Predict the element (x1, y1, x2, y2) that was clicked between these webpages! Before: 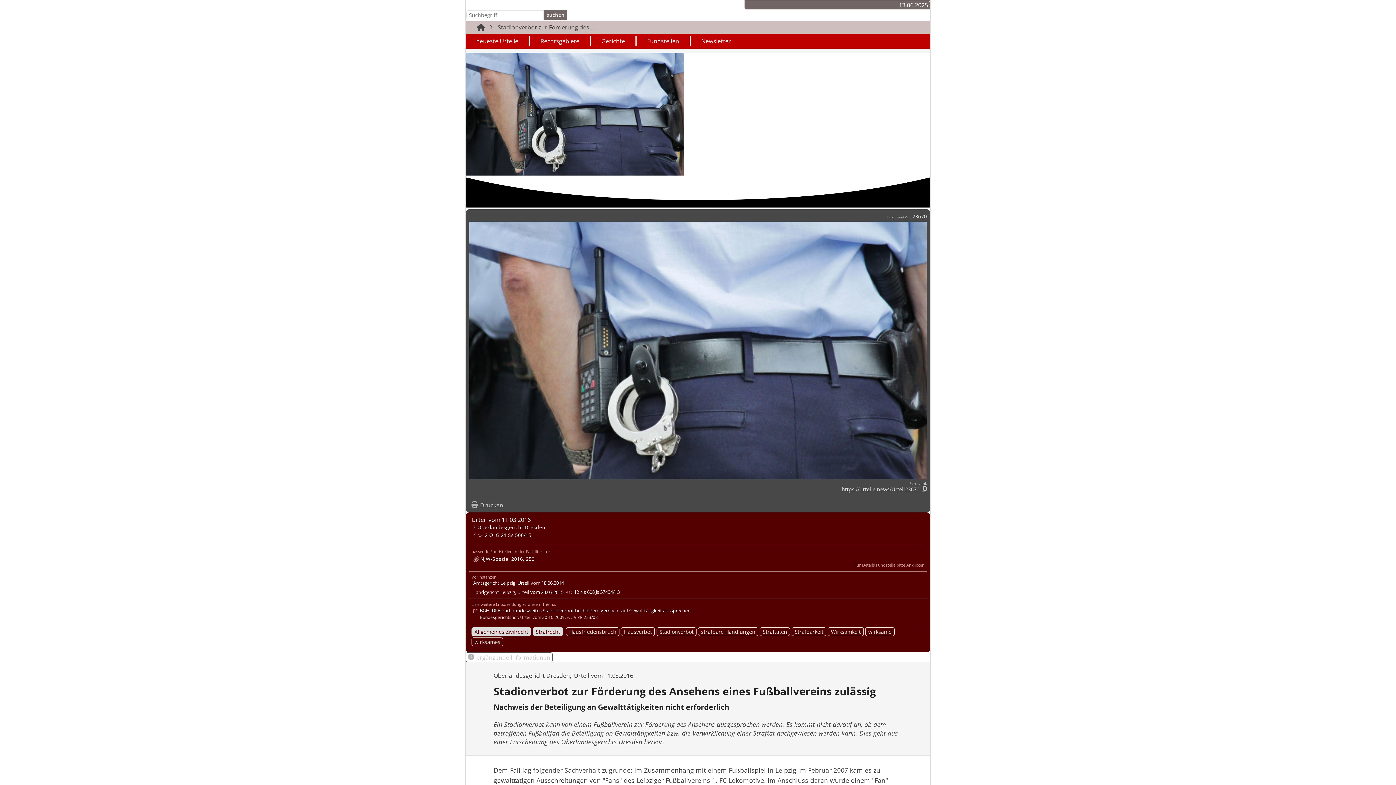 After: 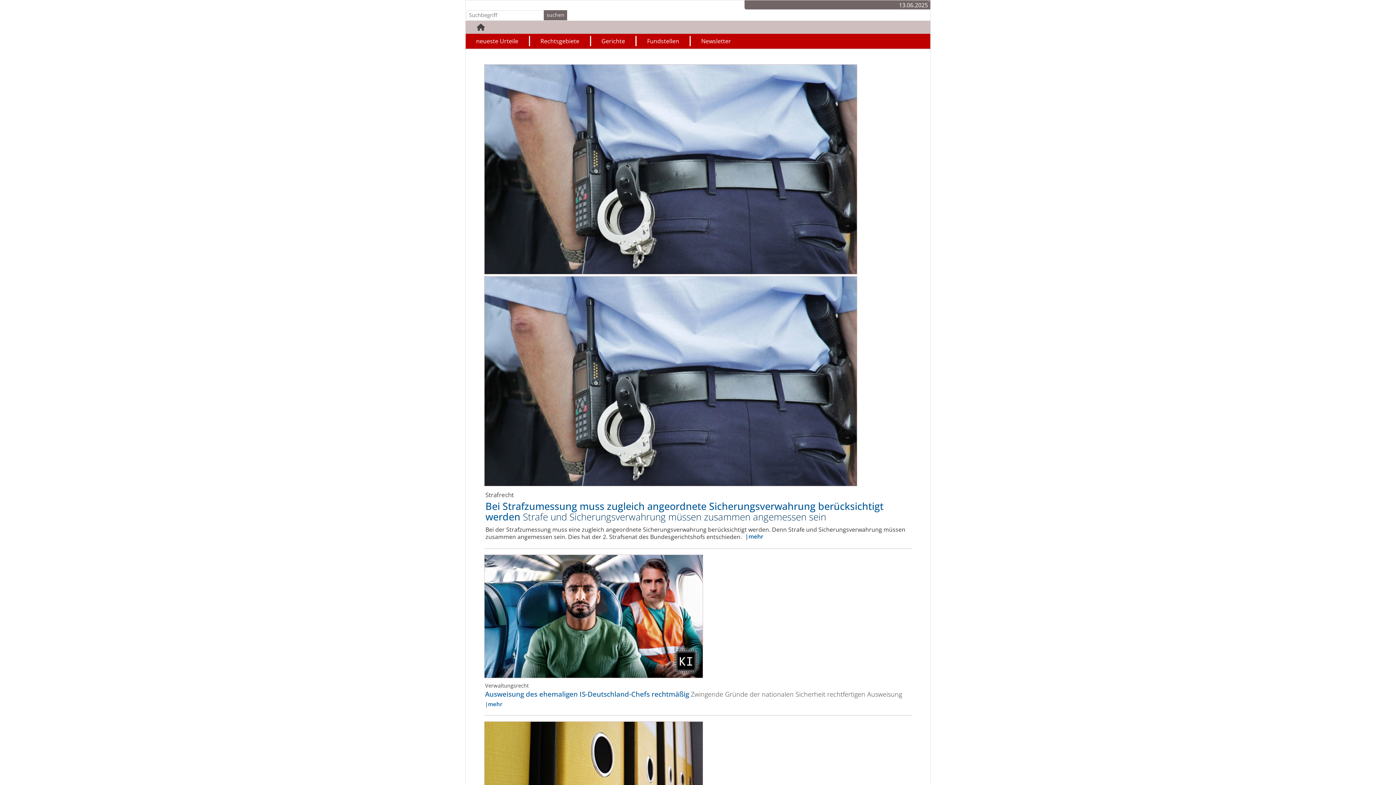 Action: bbox: (475, 22, 486, 31) label:  